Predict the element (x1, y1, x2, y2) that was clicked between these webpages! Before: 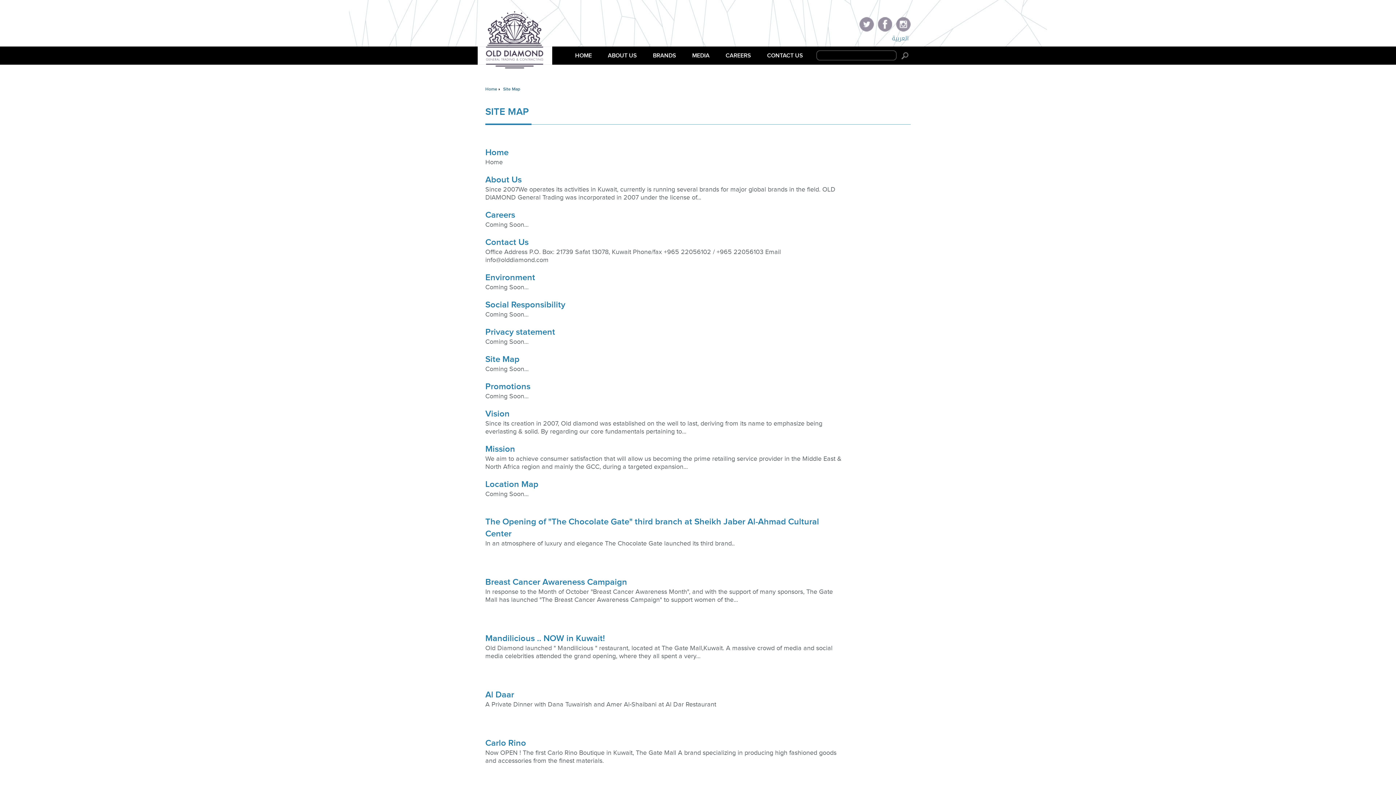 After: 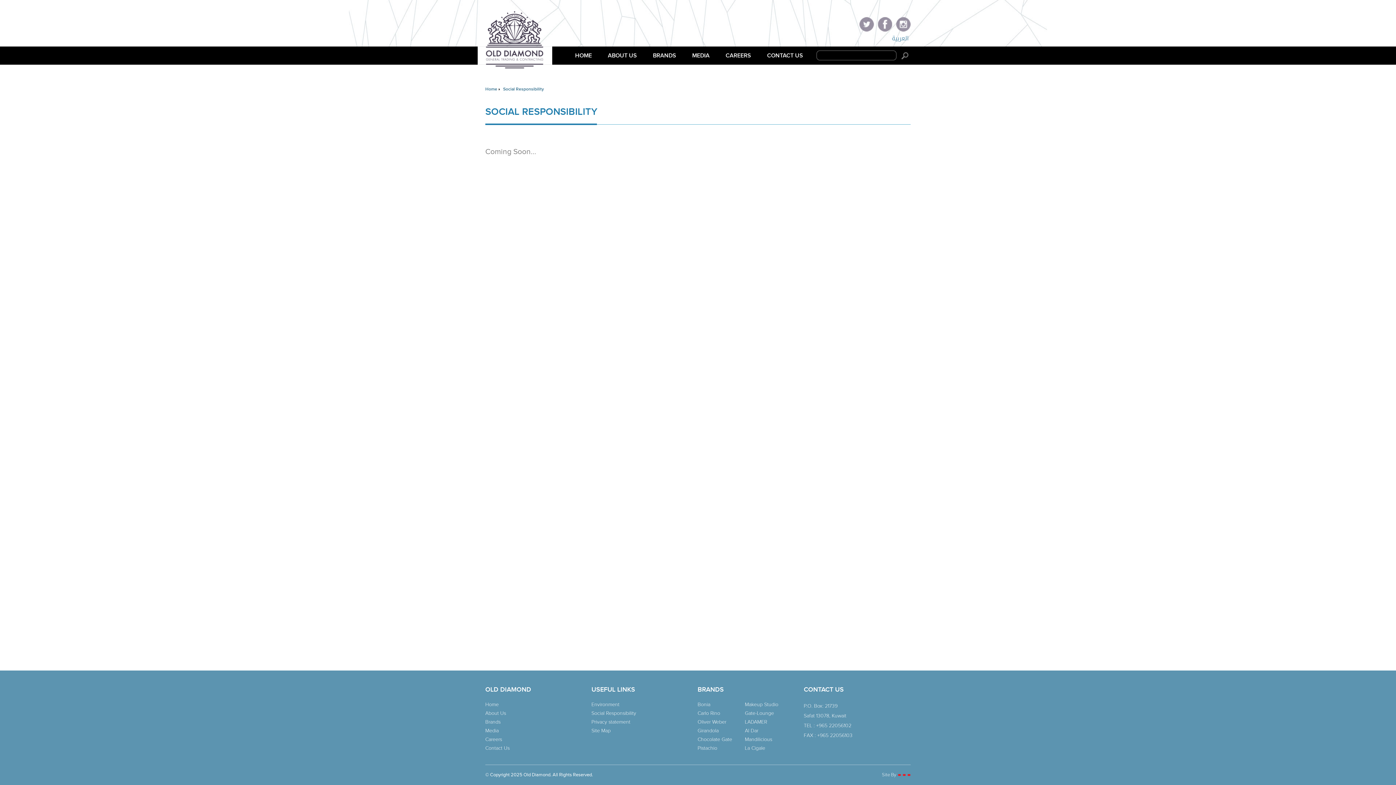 Action: bbox: (485, 298, 845, 326) label: Social Responsibility

Coming Soon...